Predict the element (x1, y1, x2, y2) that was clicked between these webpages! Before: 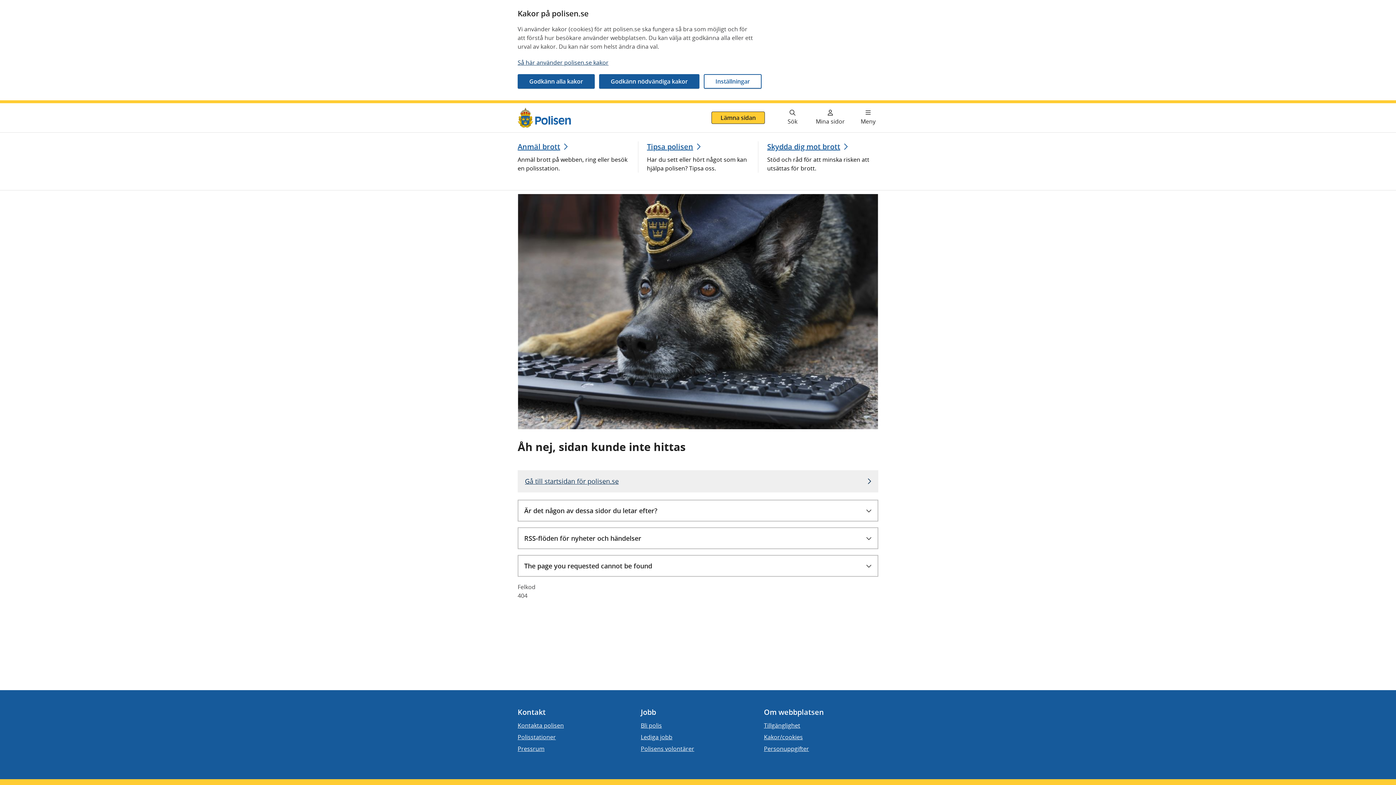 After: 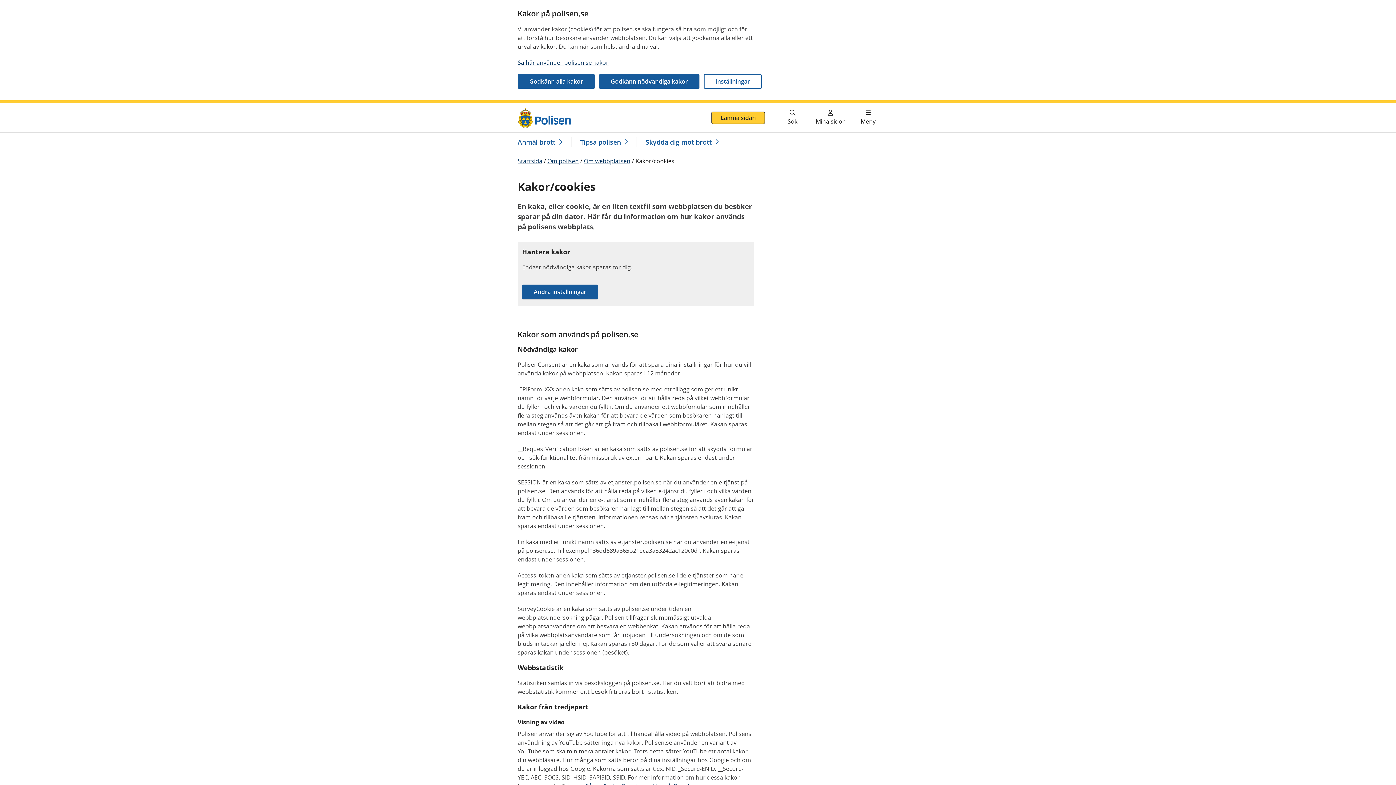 Action: label: Så här använder polisen.se kakor bbox: (517, 58, 608, 66)